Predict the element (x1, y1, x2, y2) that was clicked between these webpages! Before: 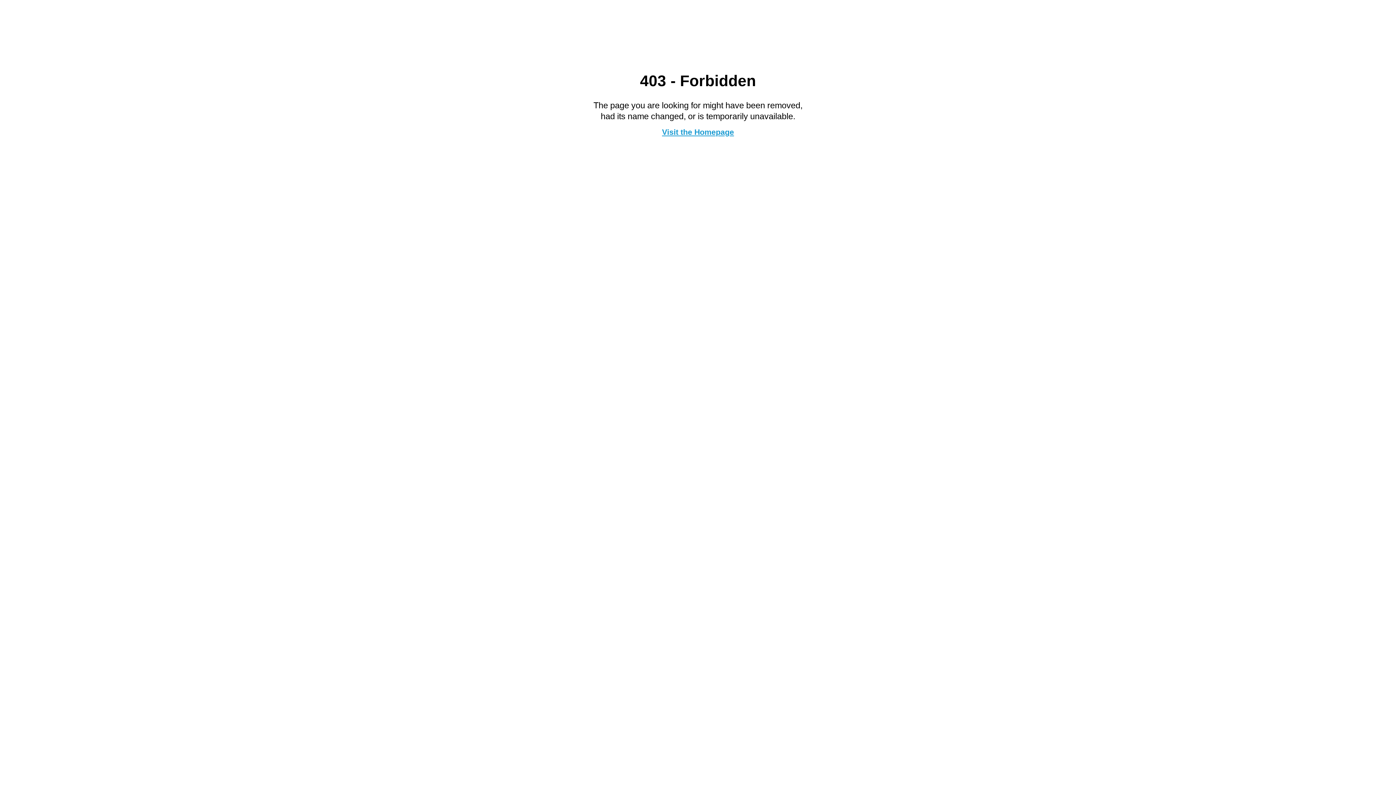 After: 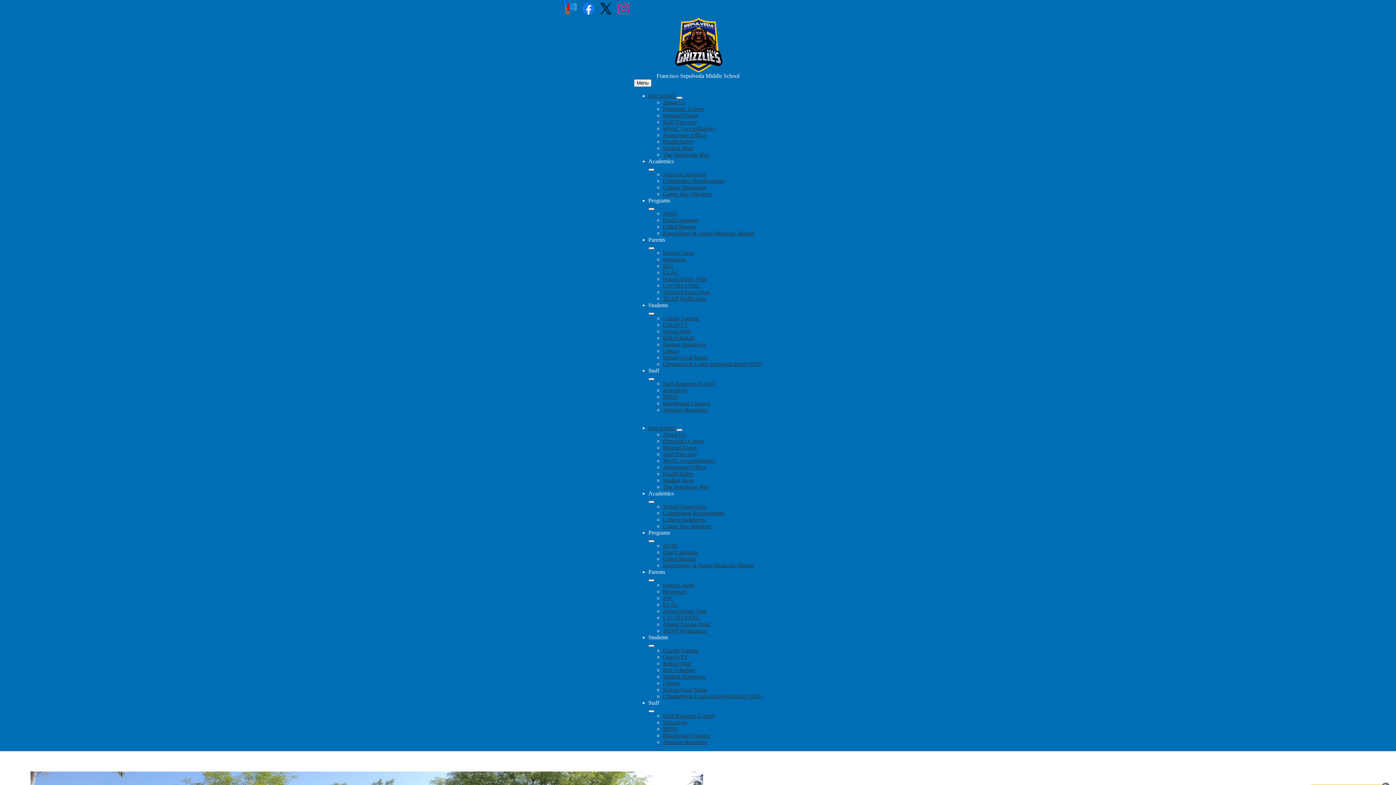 Action: bbox: (662, 127, 734, 136) label: Visit the Homepage